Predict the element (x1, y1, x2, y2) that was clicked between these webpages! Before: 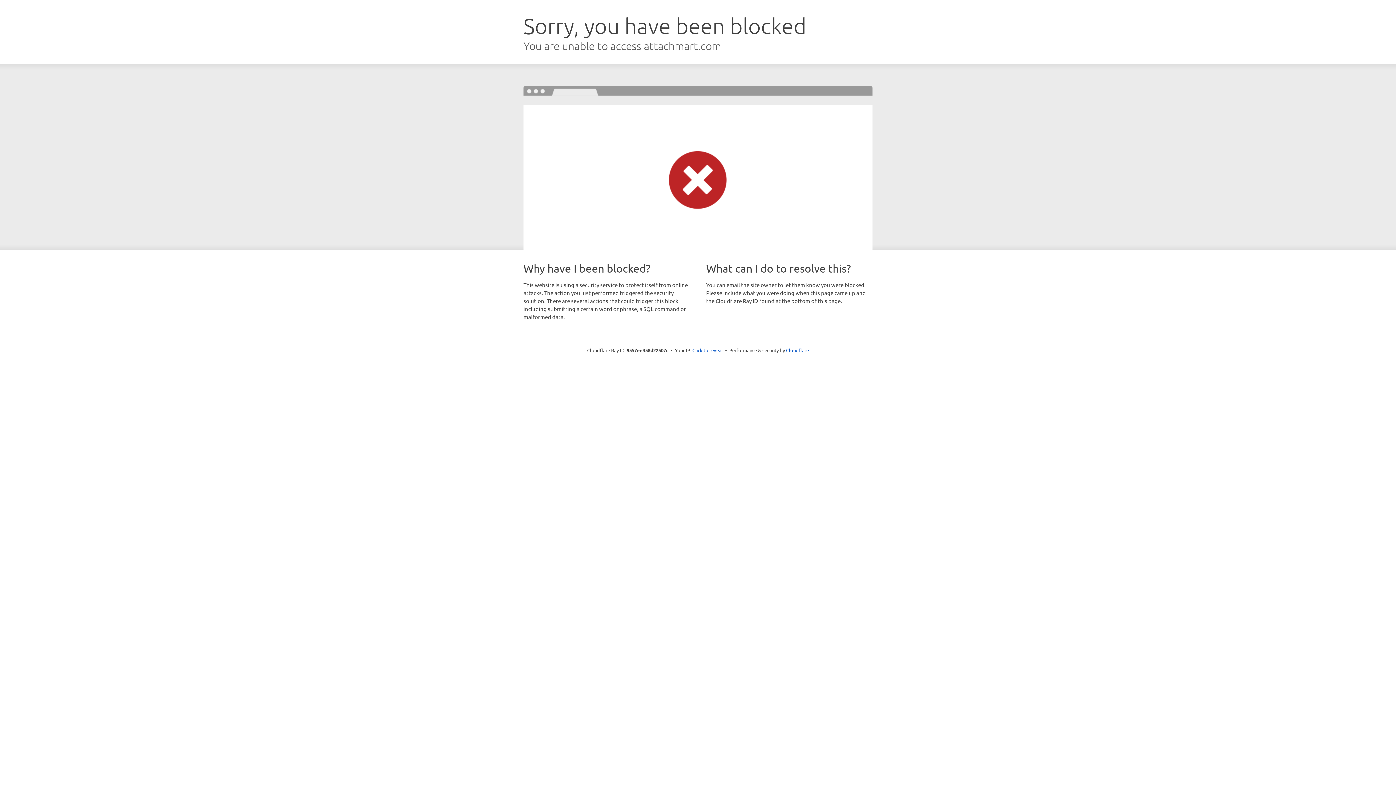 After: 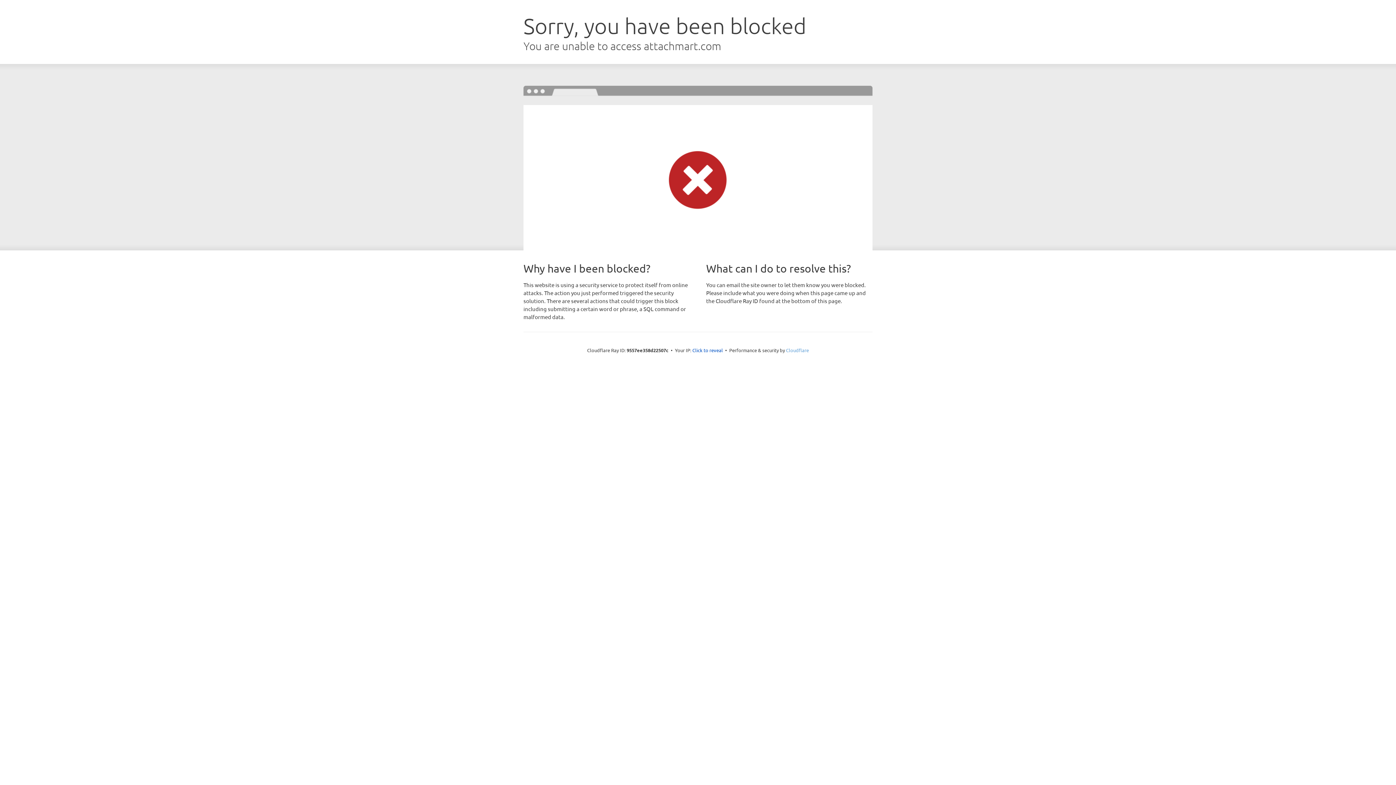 Action: bbox: (786, 347, 809, 353) label: Cloudflare